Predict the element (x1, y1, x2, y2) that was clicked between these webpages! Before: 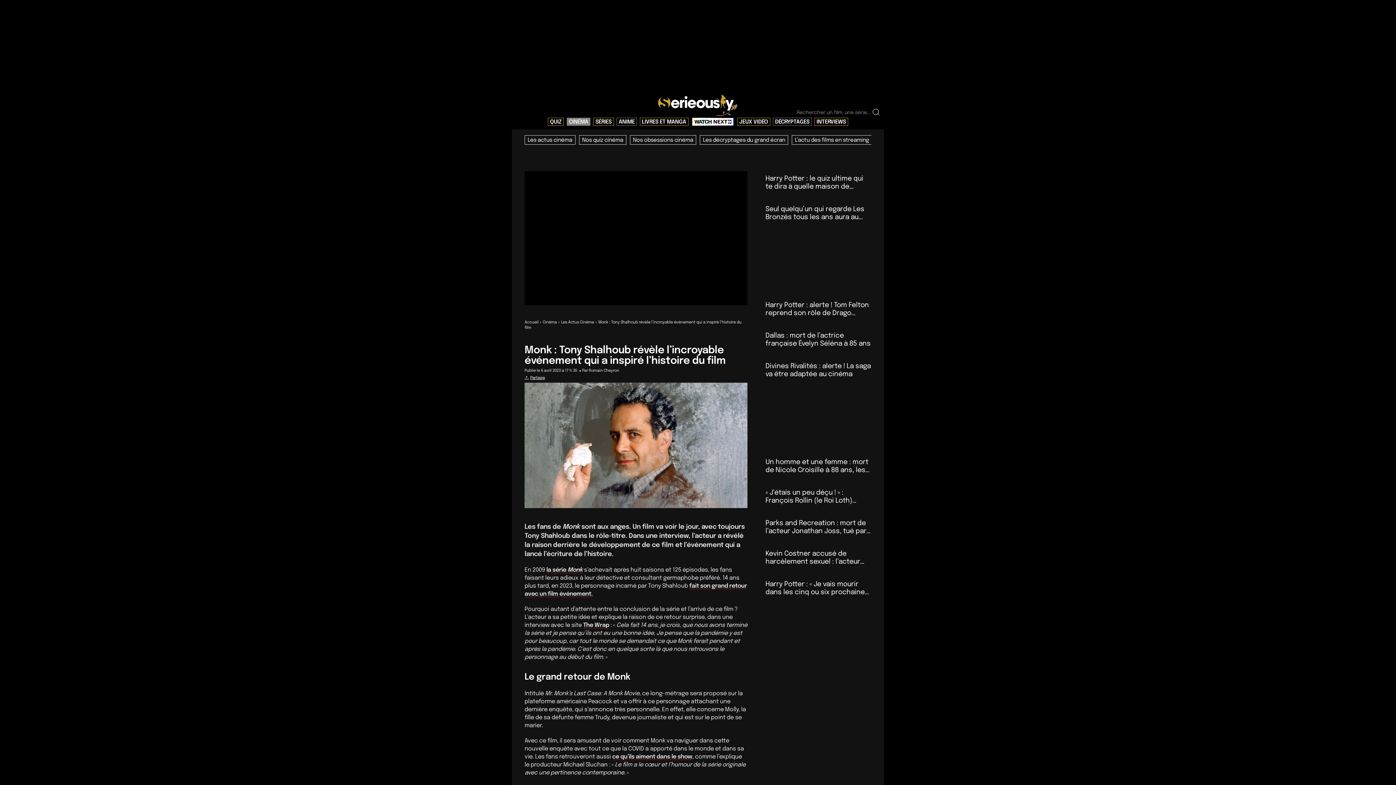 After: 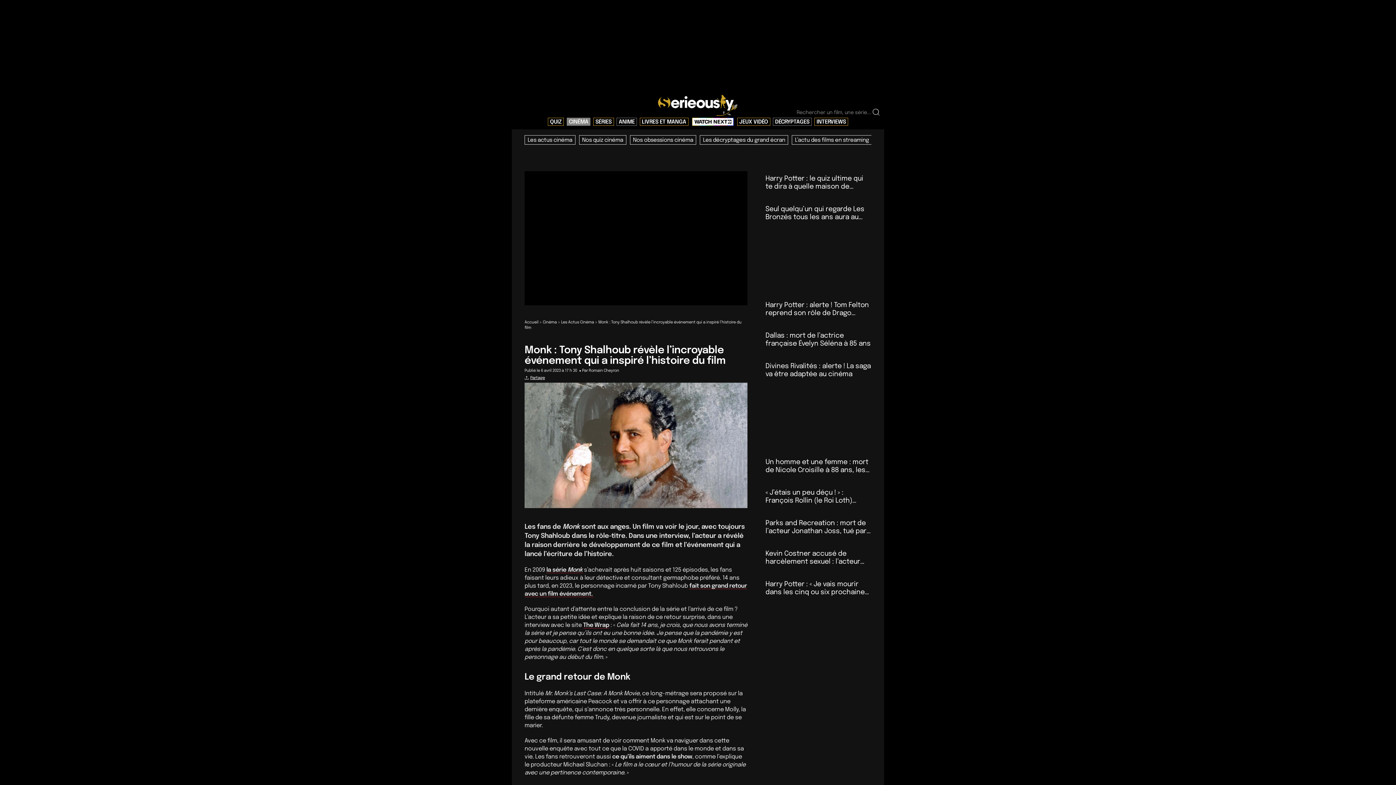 Action: bbox: (612, 754, 692, 760) label: ce qu’ils aiment dans le show